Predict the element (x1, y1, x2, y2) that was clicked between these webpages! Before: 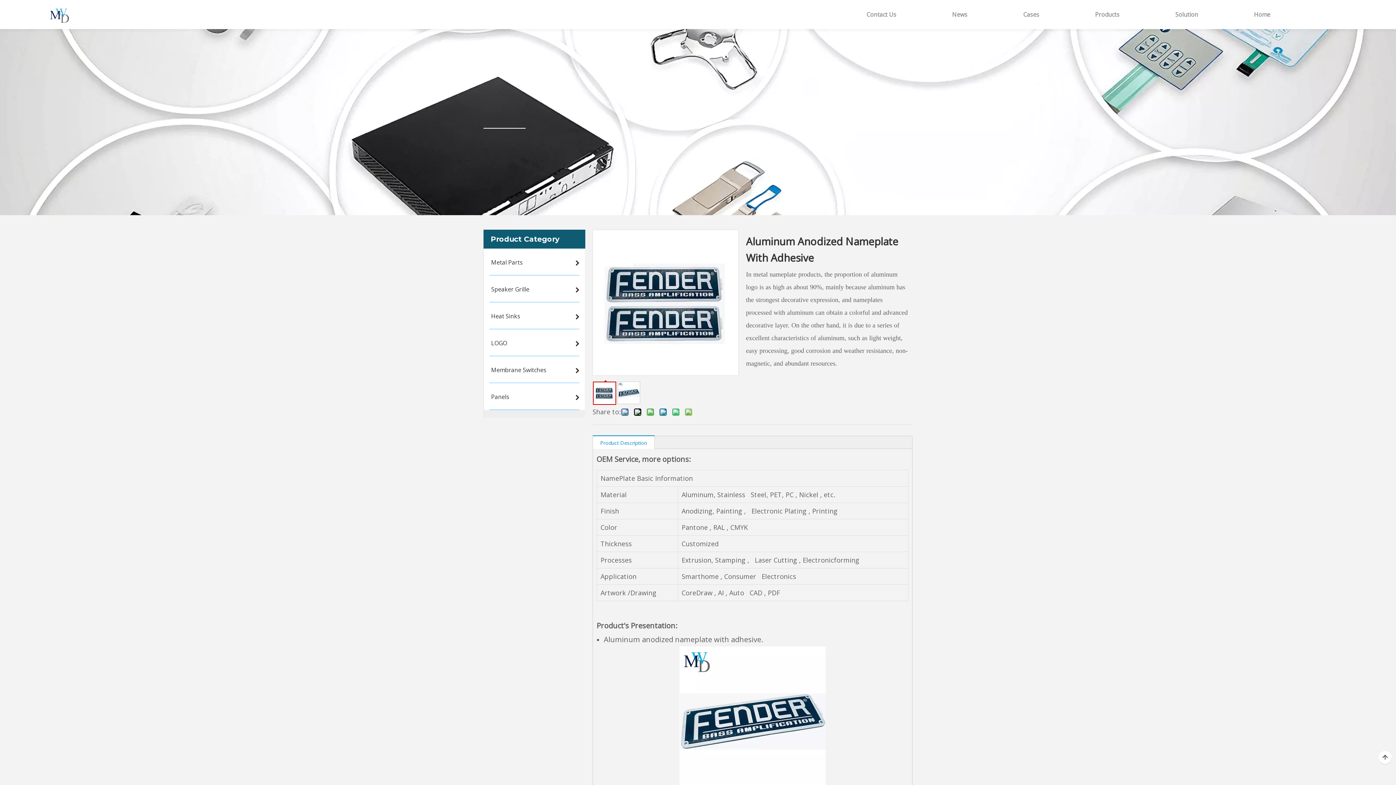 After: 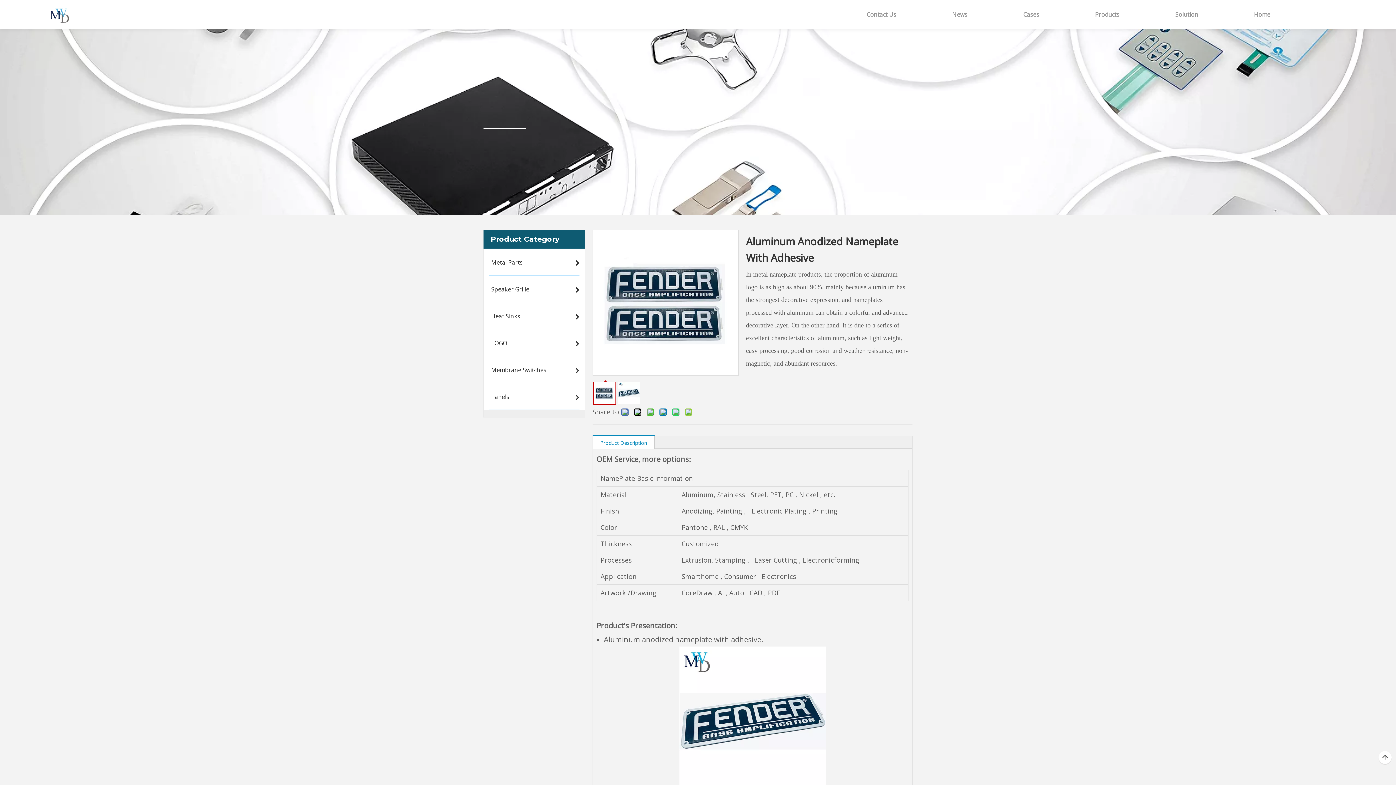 Action: bbox: (41, 19, 78, 27)